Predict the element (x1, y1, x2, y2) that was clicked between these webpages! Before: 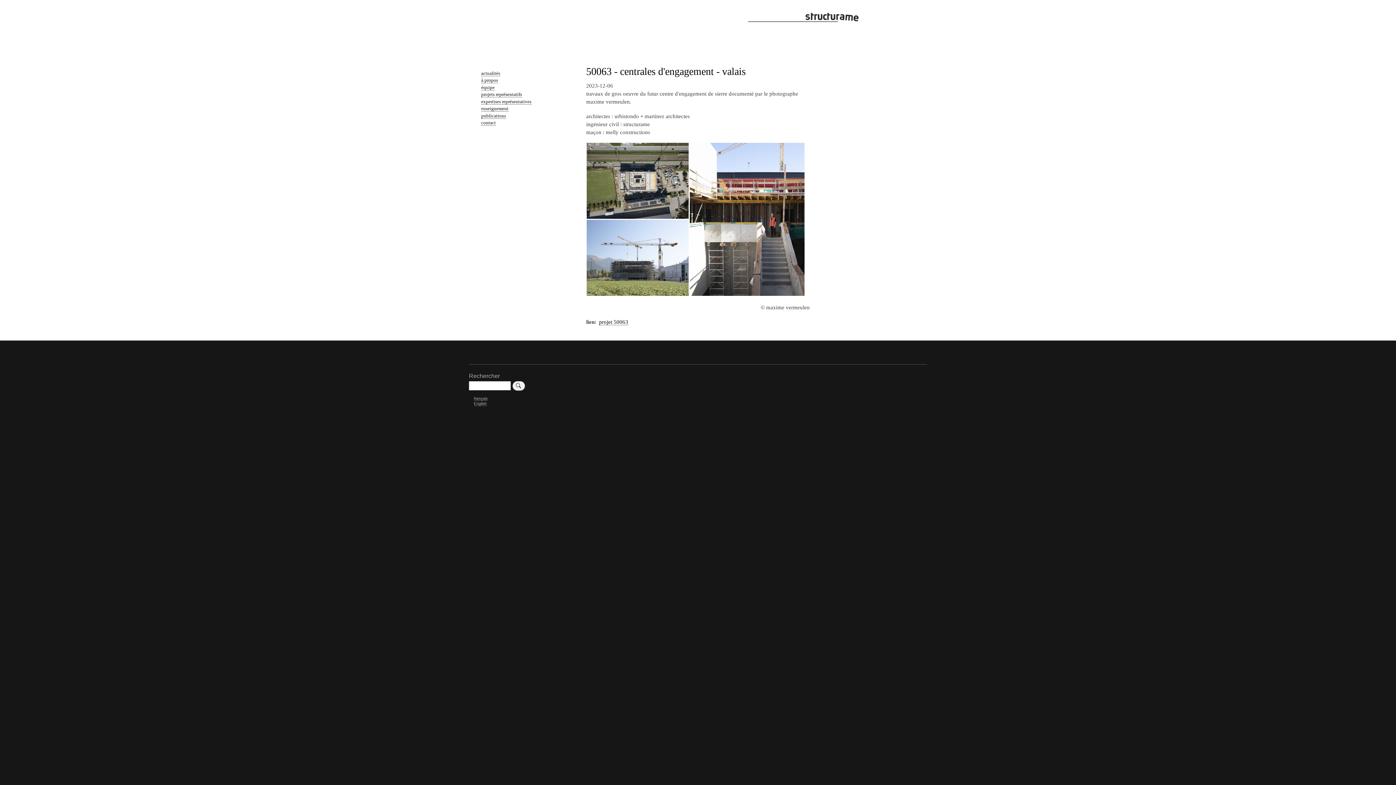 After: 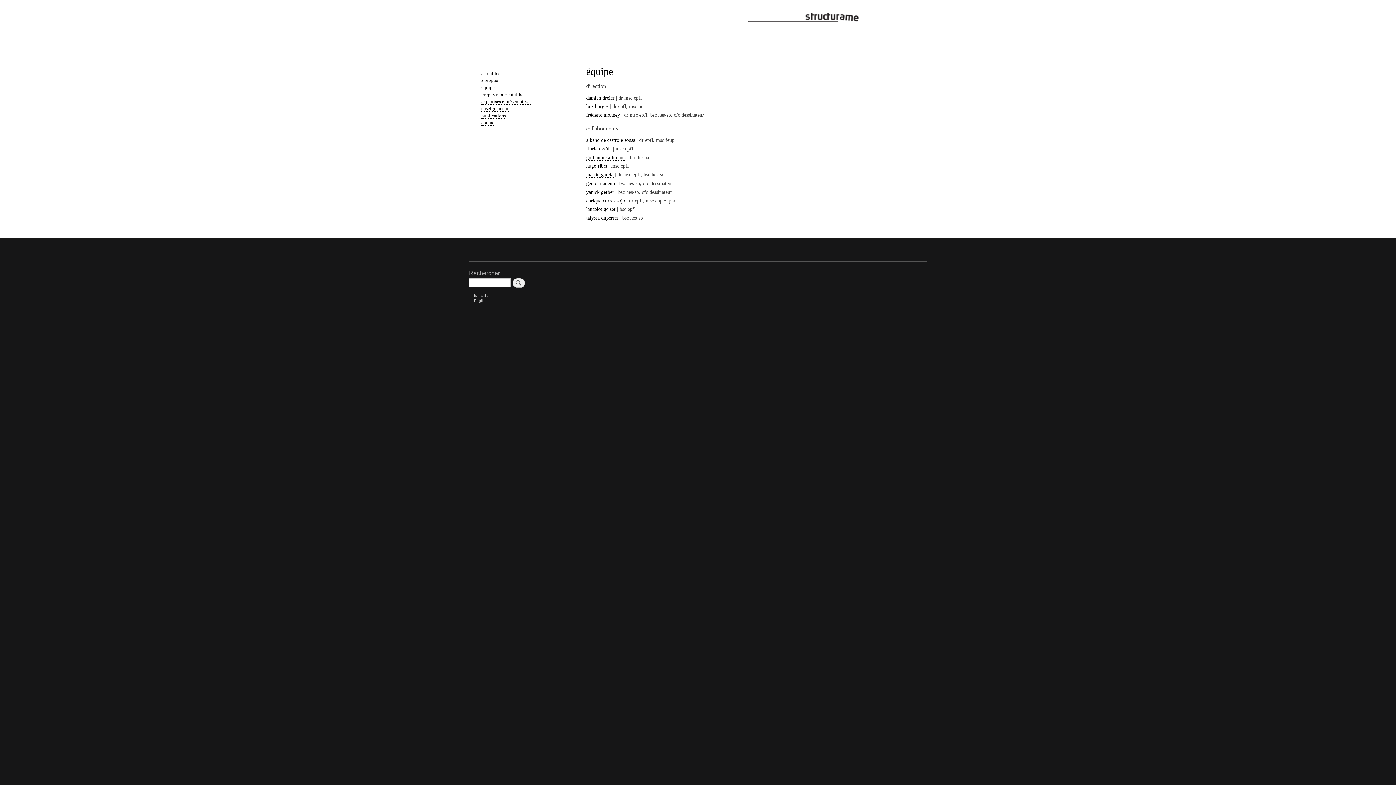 Action: label: équipe bbox: (481, 84, 494, 90)